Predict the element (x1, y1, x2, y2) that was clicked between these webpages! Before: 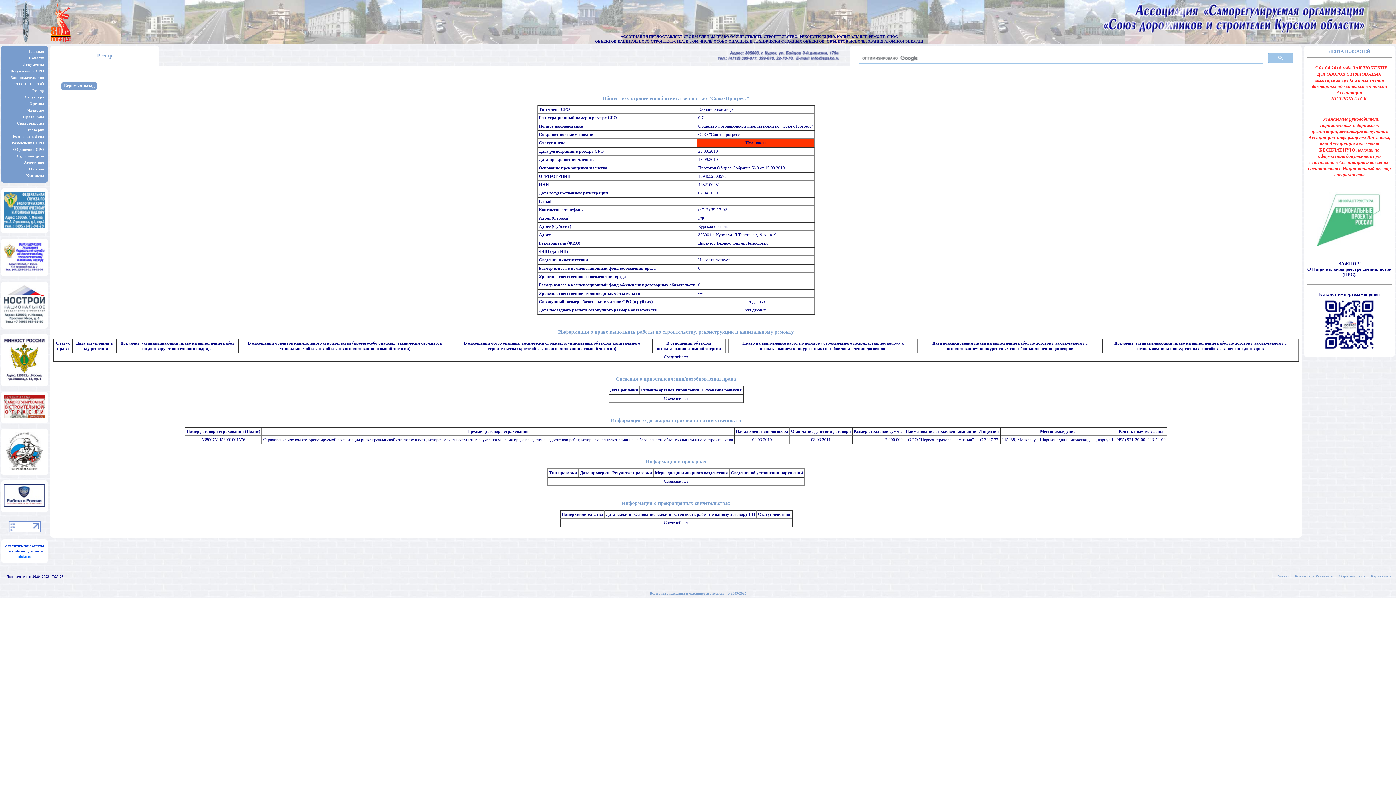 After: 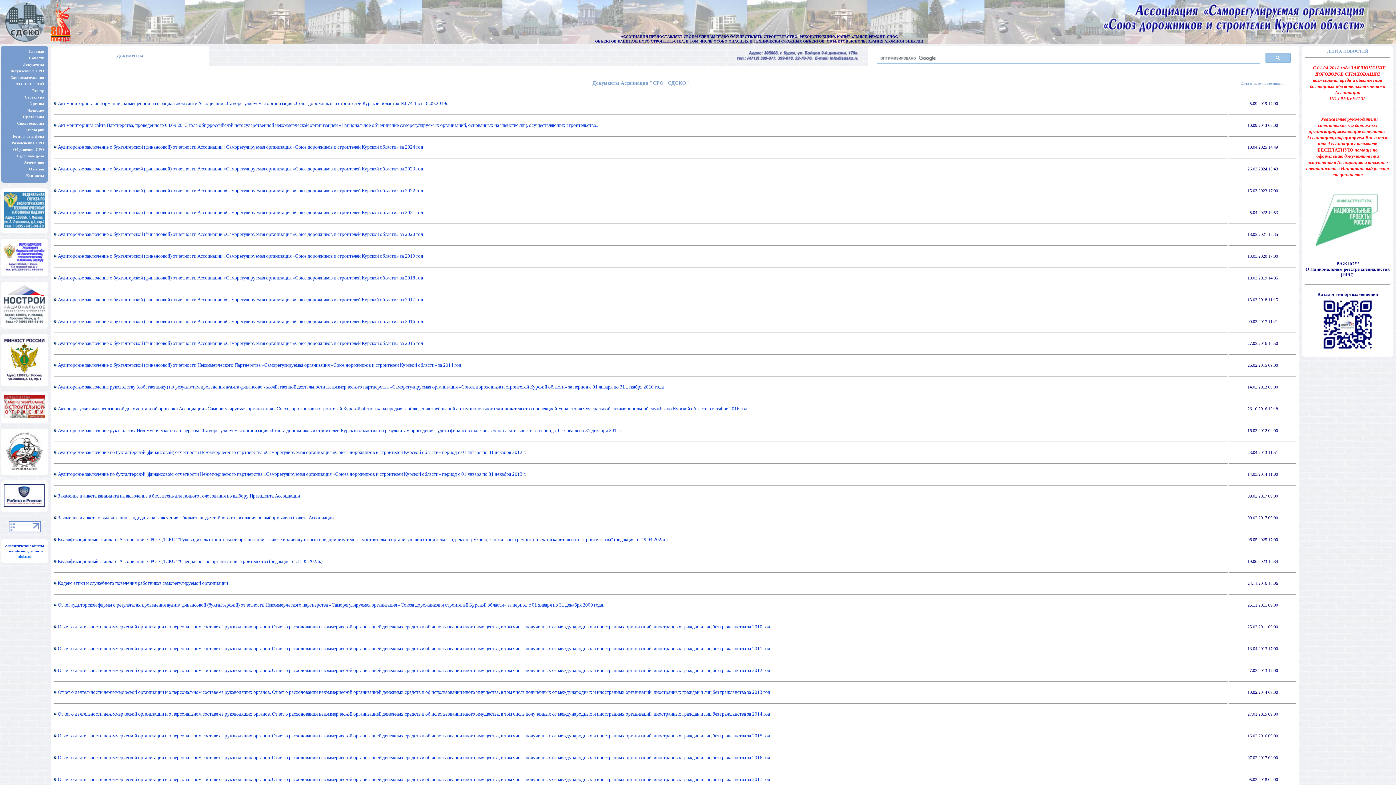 Action: label: Документы bbox: (3, 61, 45, 68)